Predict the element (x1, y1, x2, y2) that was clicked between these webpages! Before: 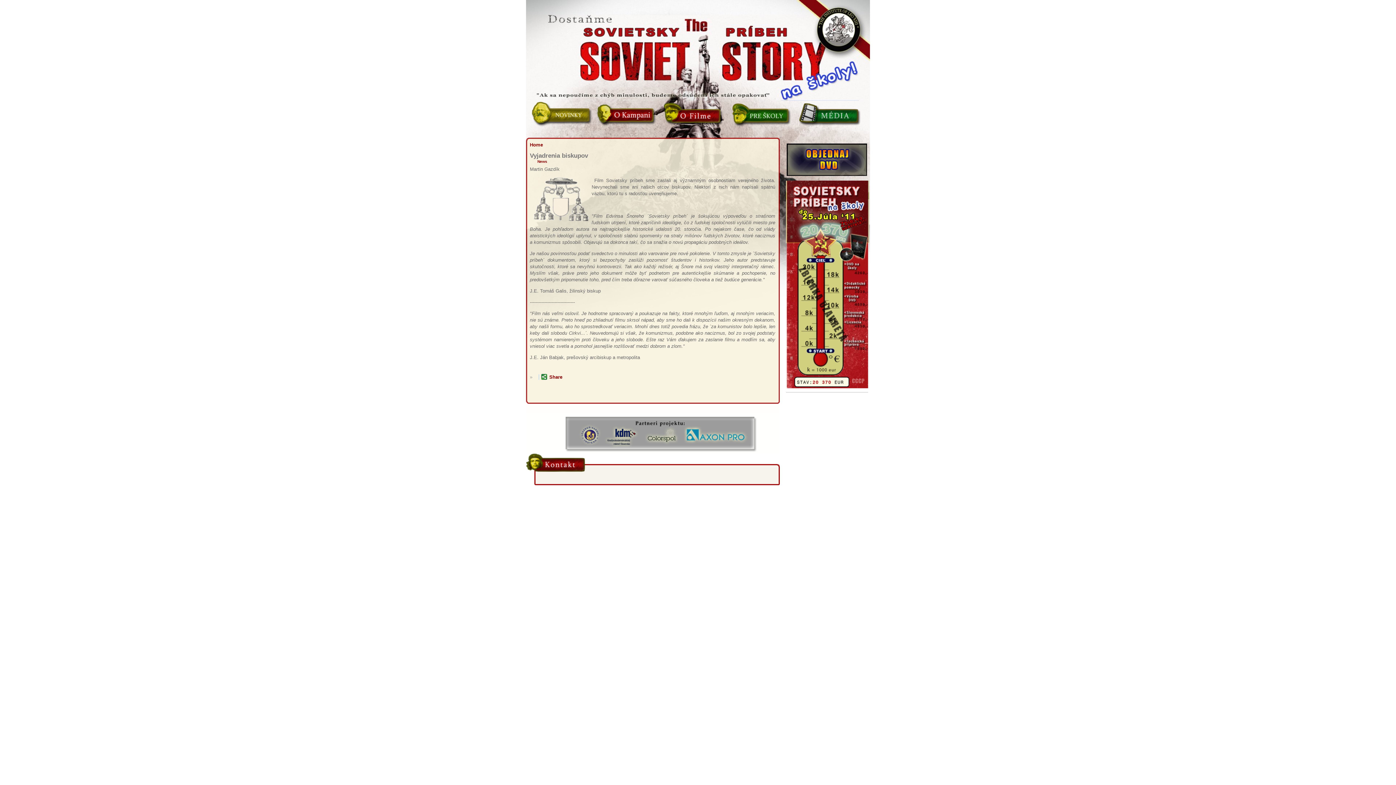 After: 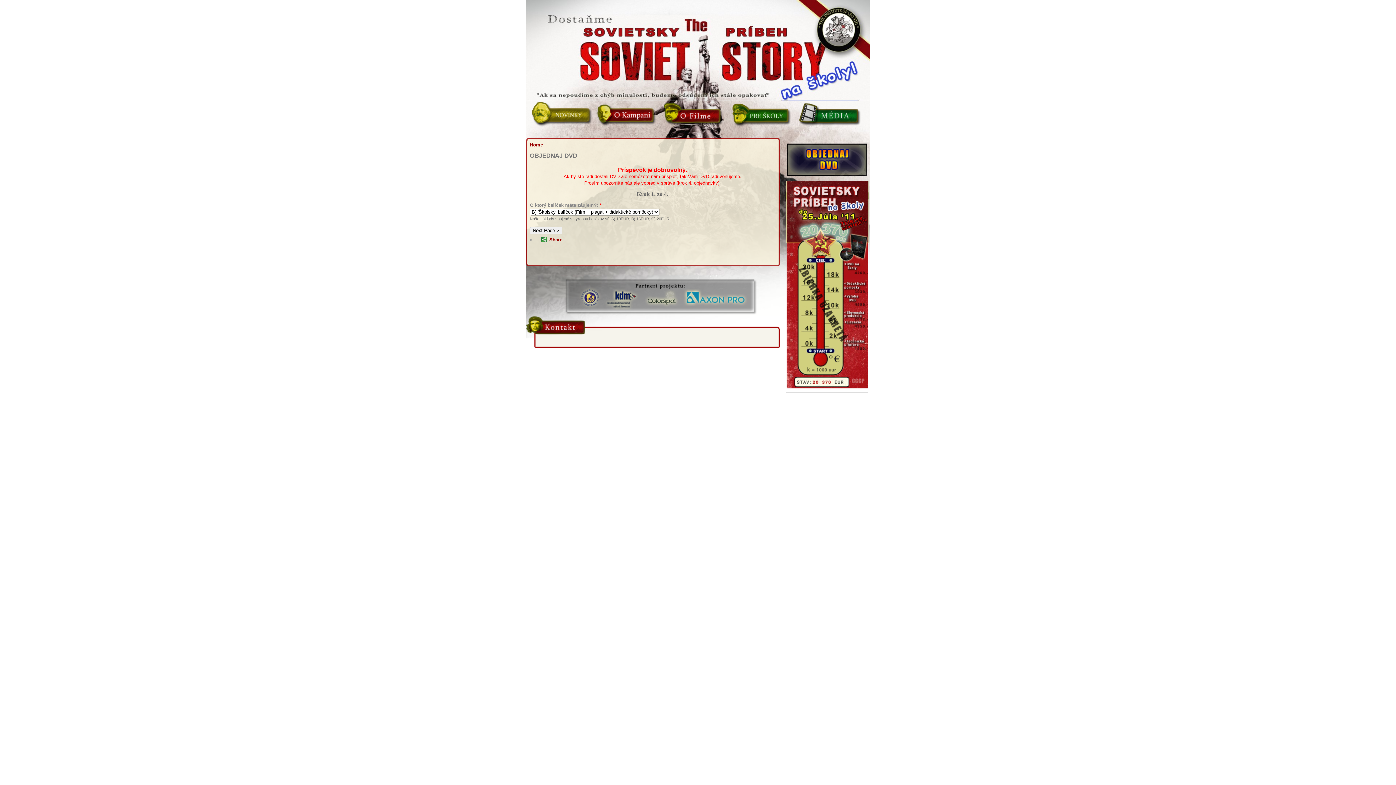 Action: bbox: (786, 171, 867, 177)